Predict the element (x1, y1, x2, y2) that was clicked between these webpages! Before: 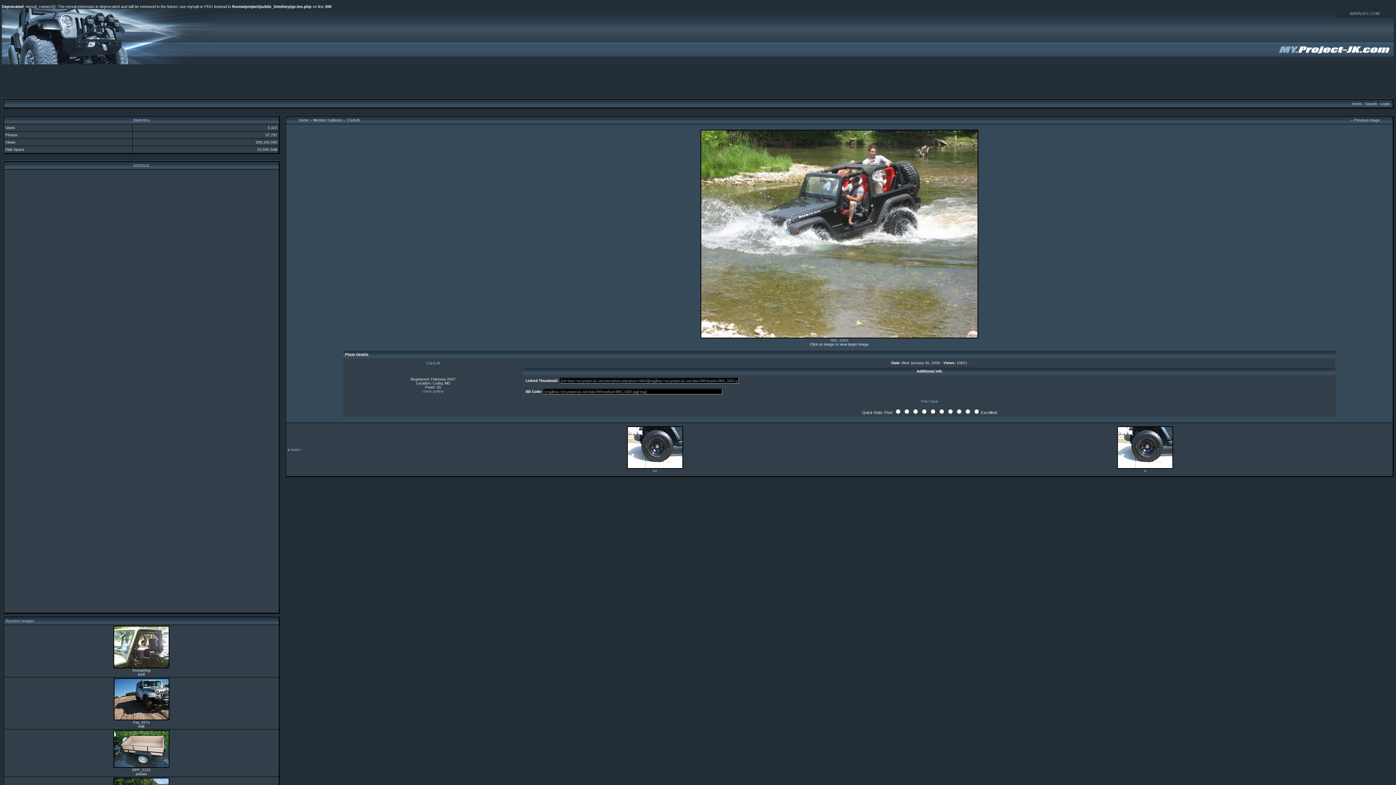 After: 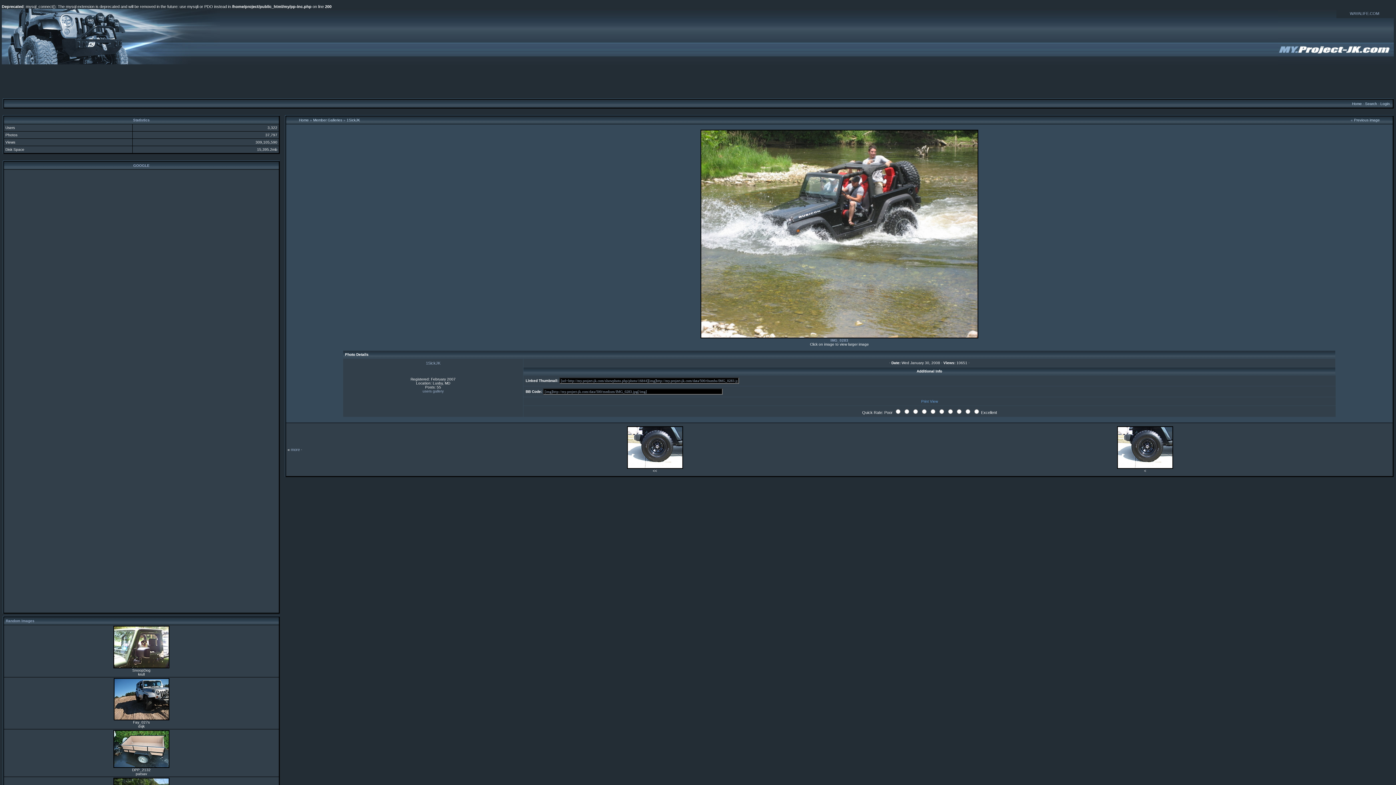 Action: bbox: (921, 399, 938, 403) label: Print View